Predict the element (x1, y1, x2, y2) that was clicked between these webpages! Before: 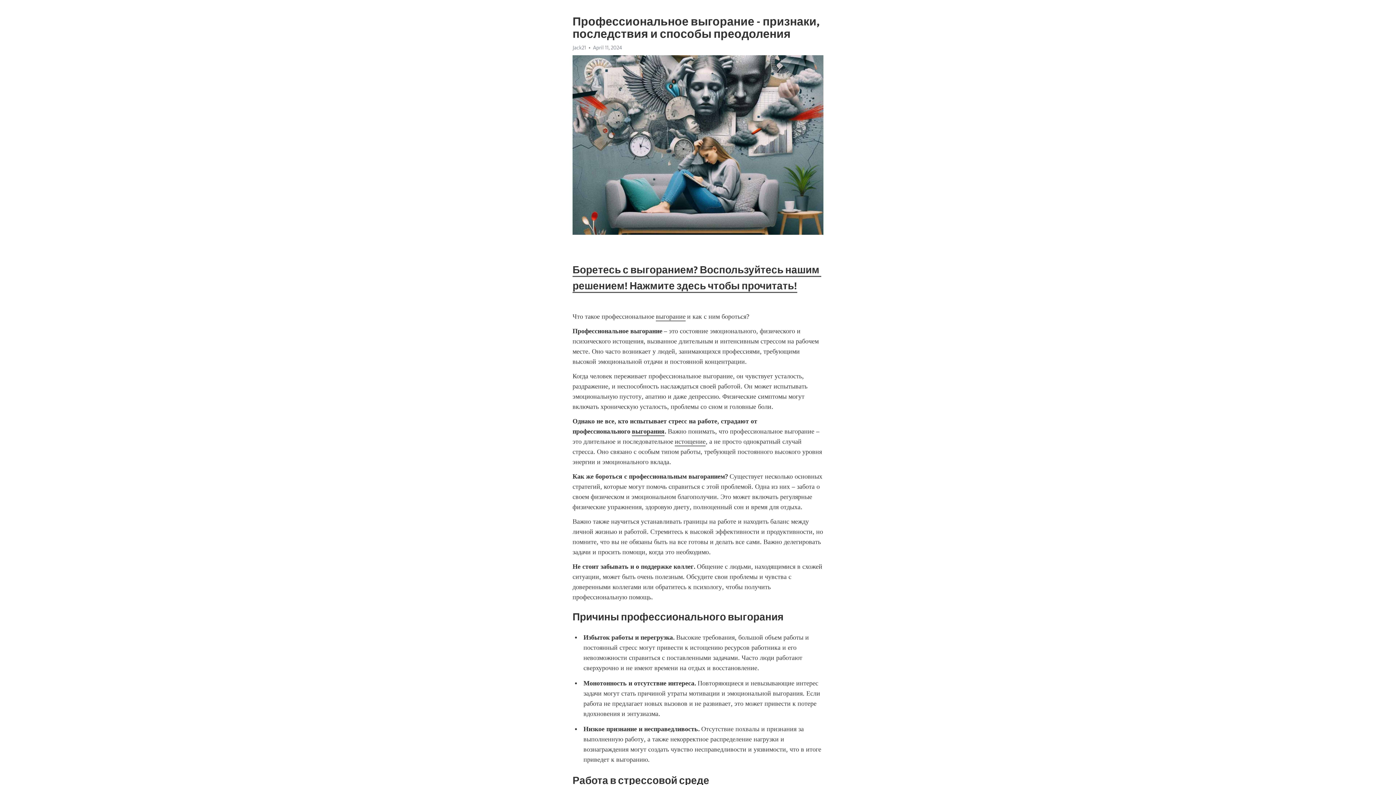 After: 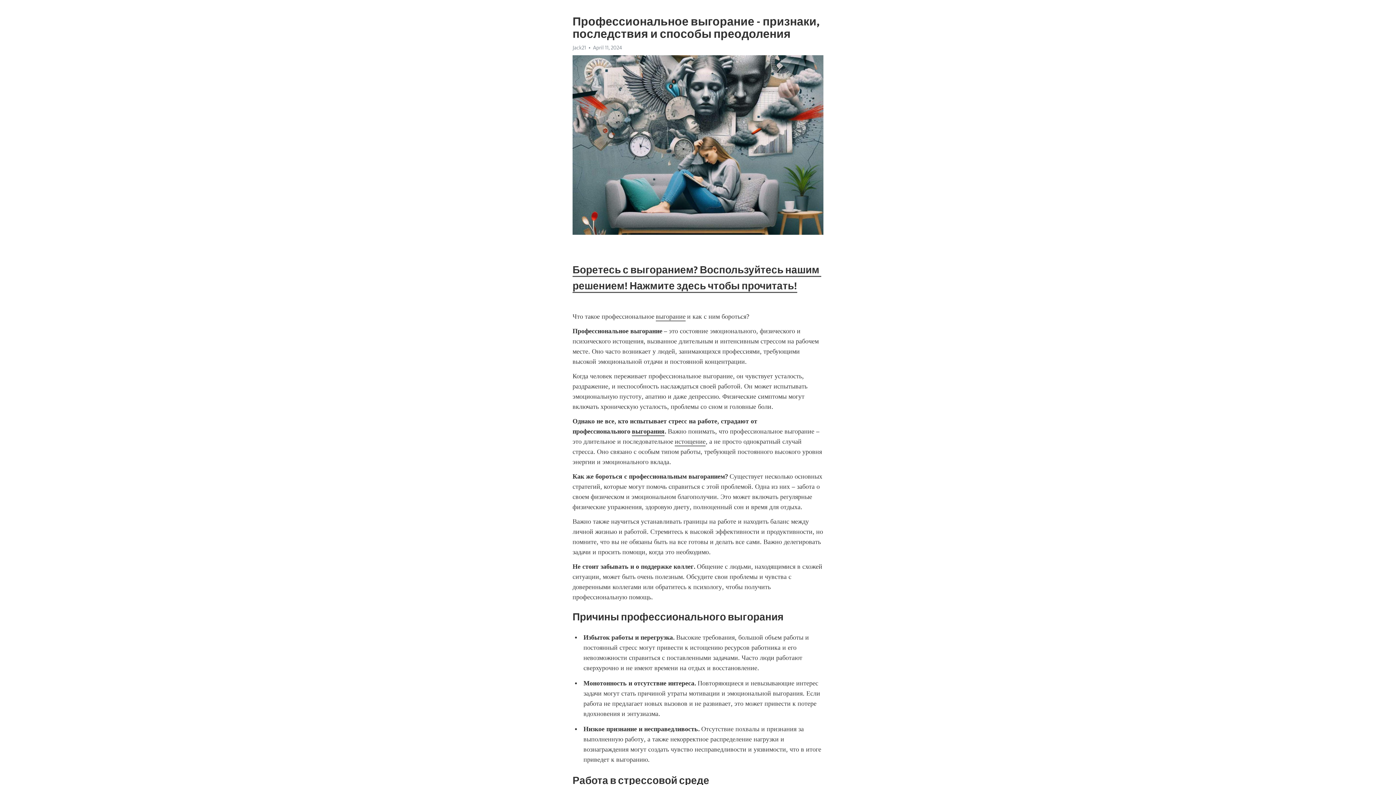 Action: bbox: (572, 44, 586, 50) label: Jack21